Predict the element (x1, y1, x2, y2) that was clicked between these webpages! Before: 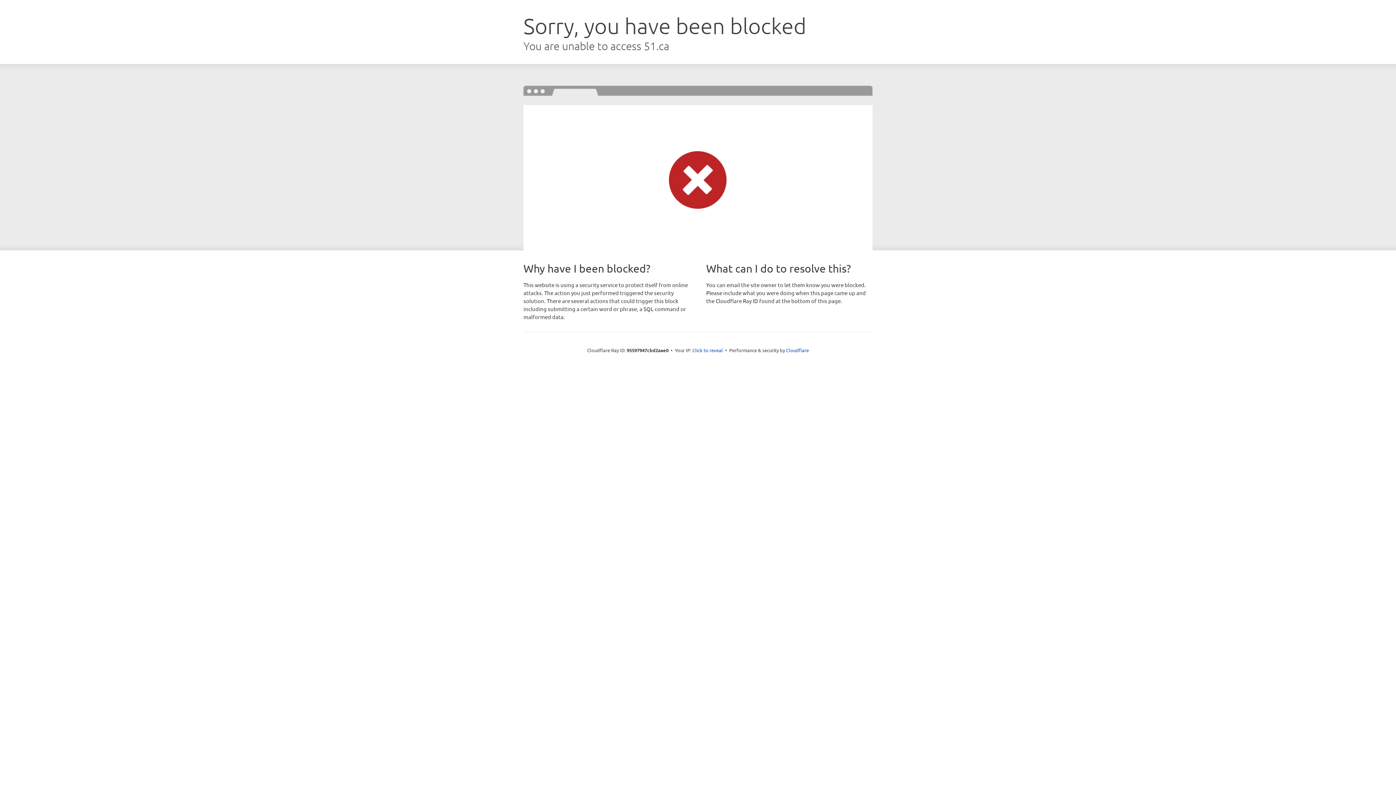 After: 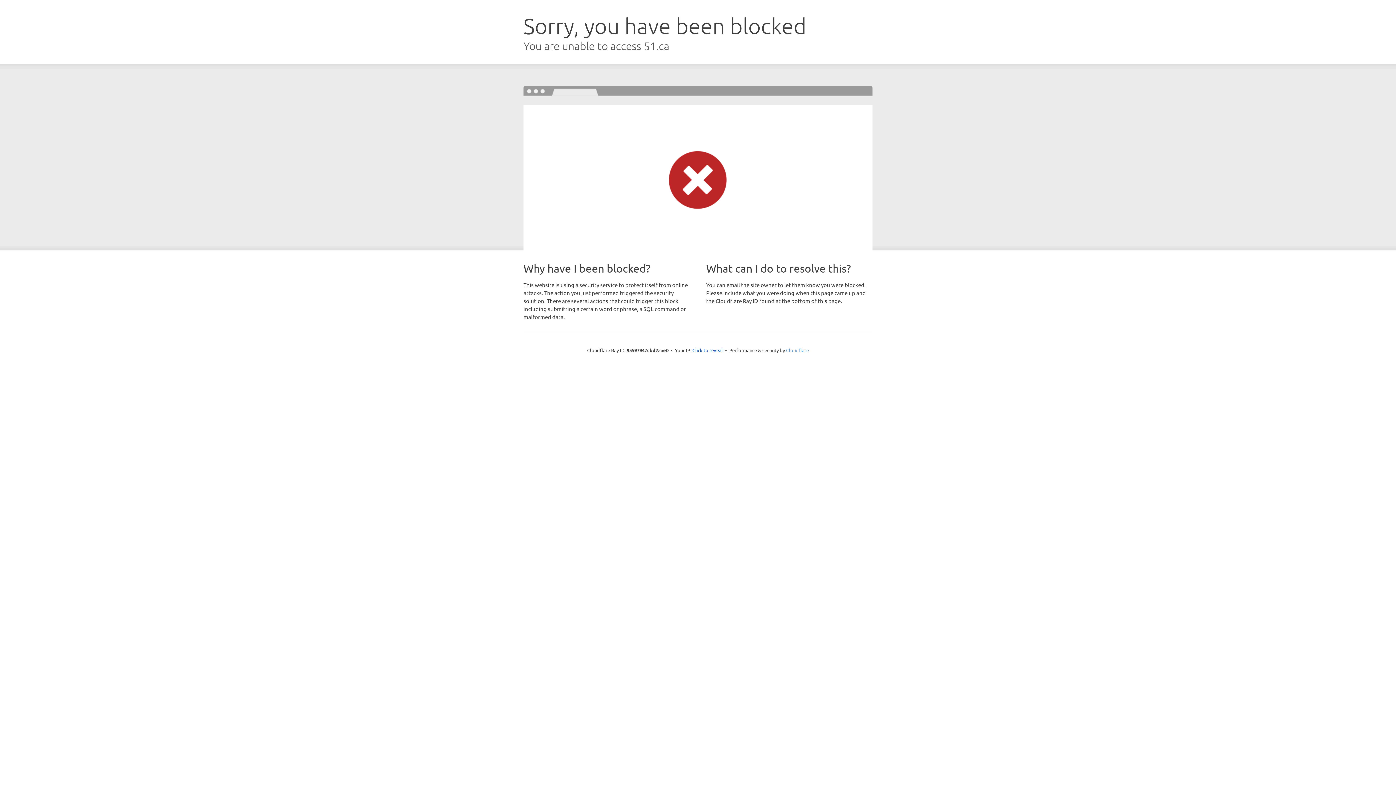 Action: label: Cloudflare bbox: (786, 347, 809, 353)